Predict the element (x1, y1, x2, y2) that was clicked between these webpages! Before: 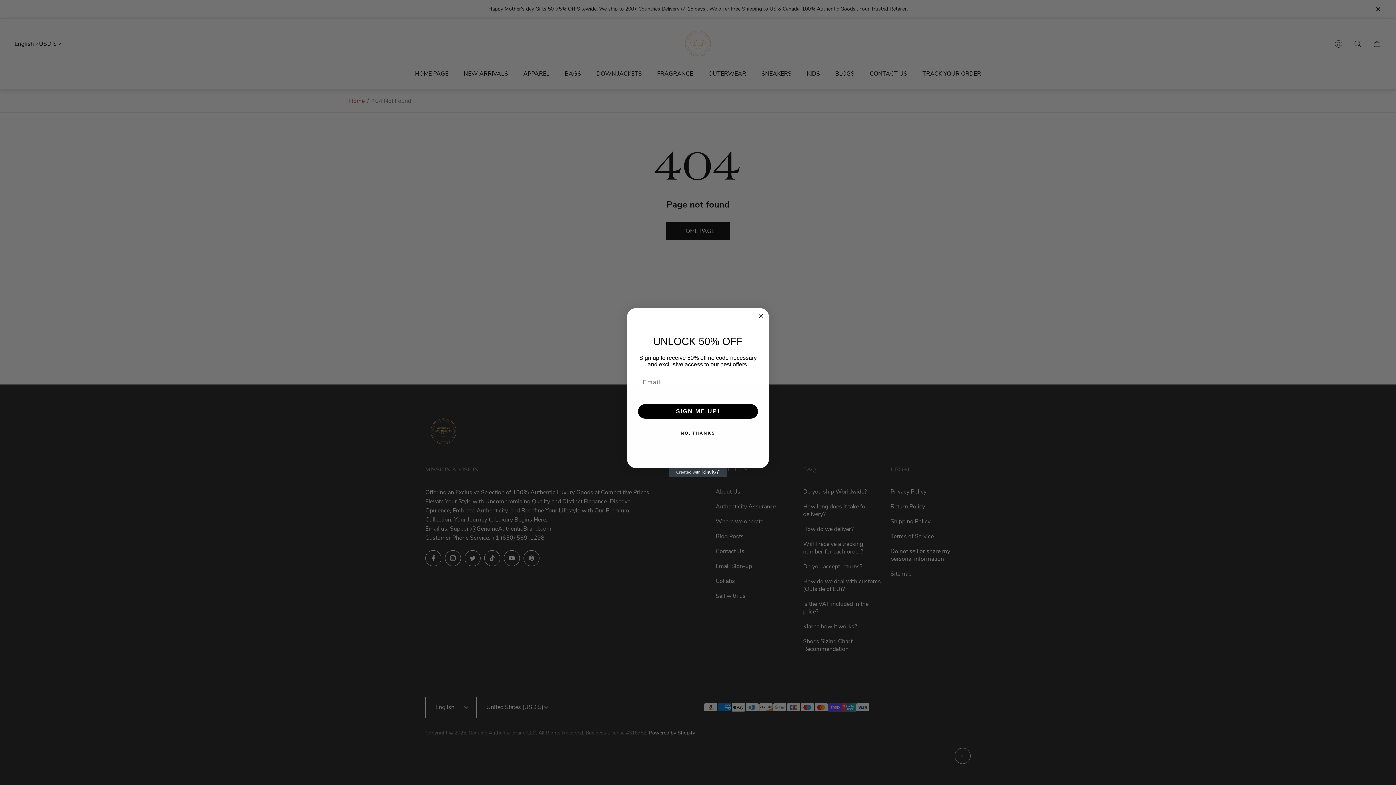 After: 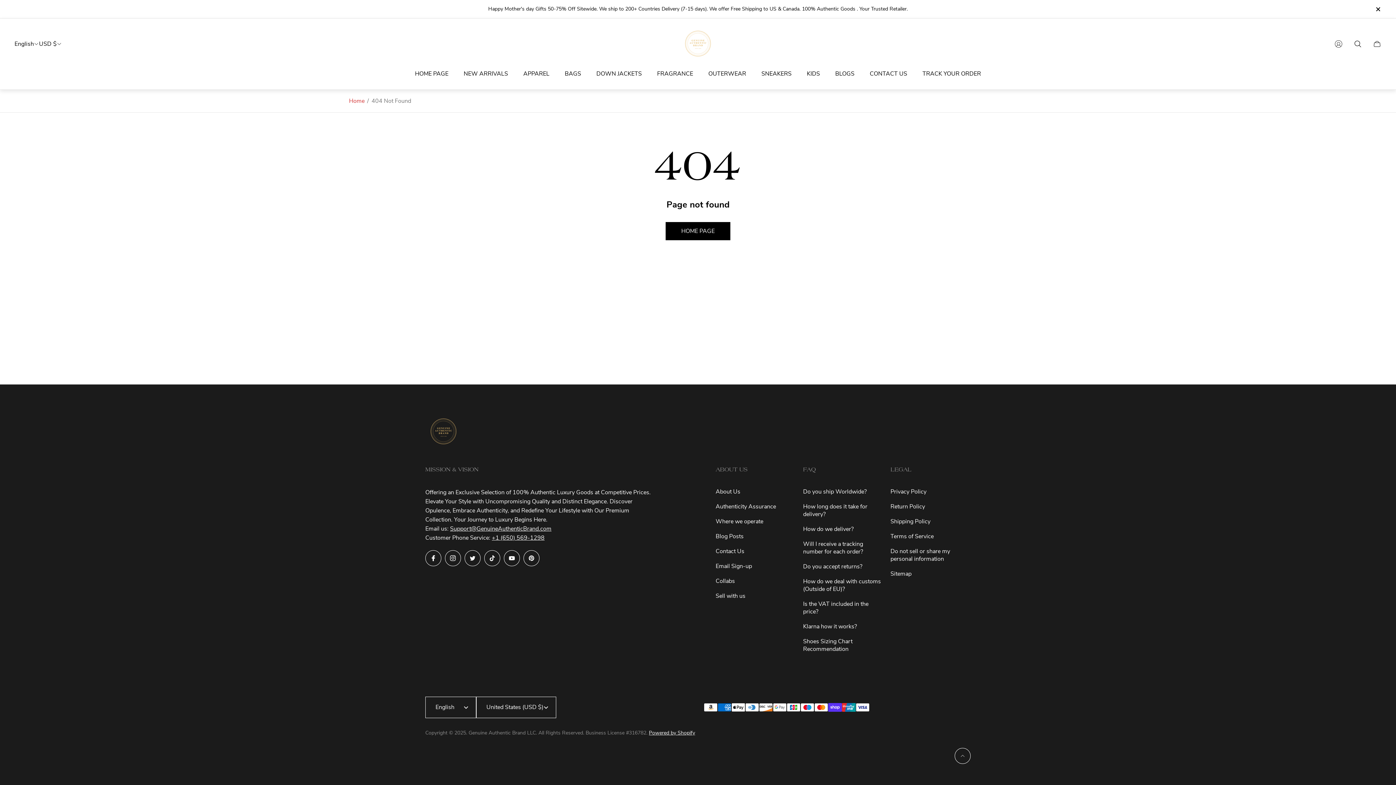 Action: bbox: (636, 426, 759, 440) label: NO, THANKS